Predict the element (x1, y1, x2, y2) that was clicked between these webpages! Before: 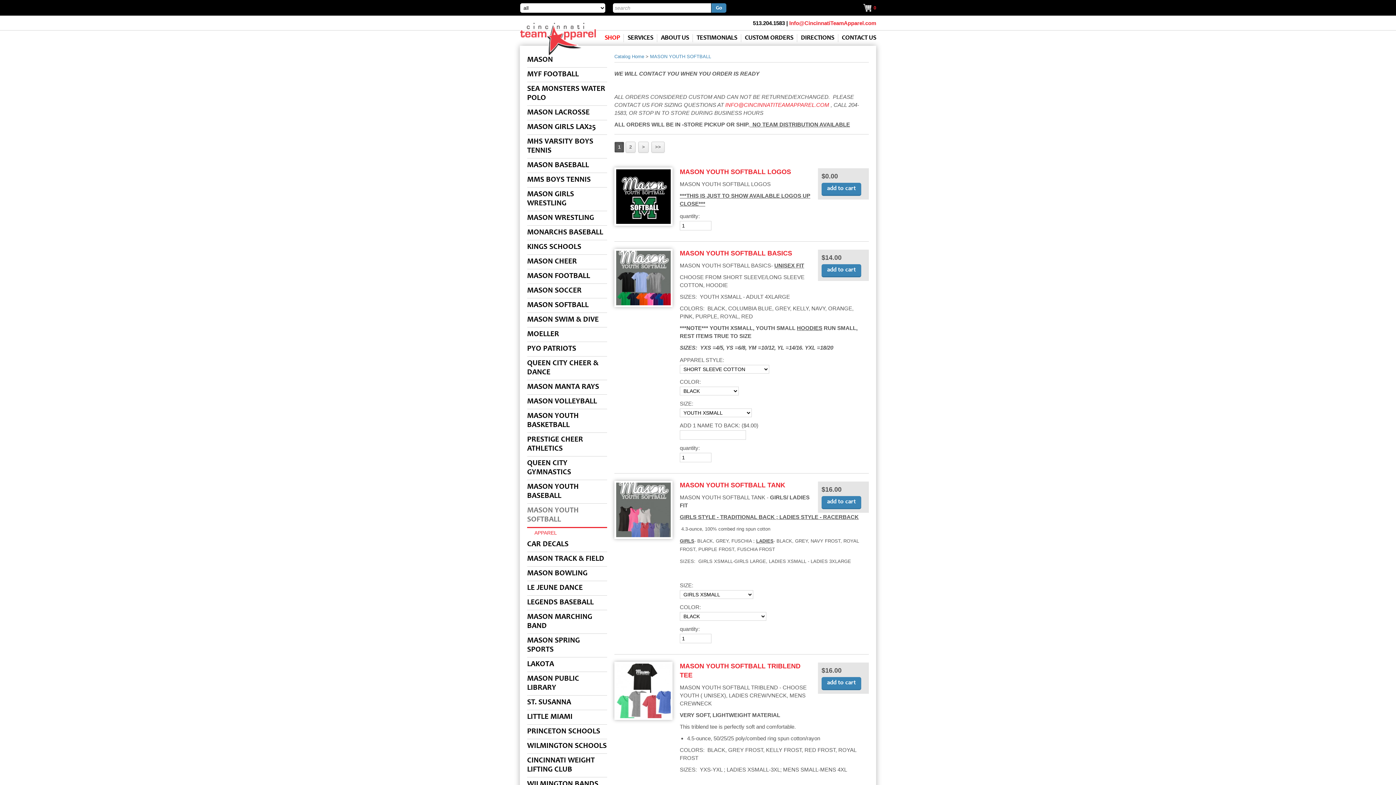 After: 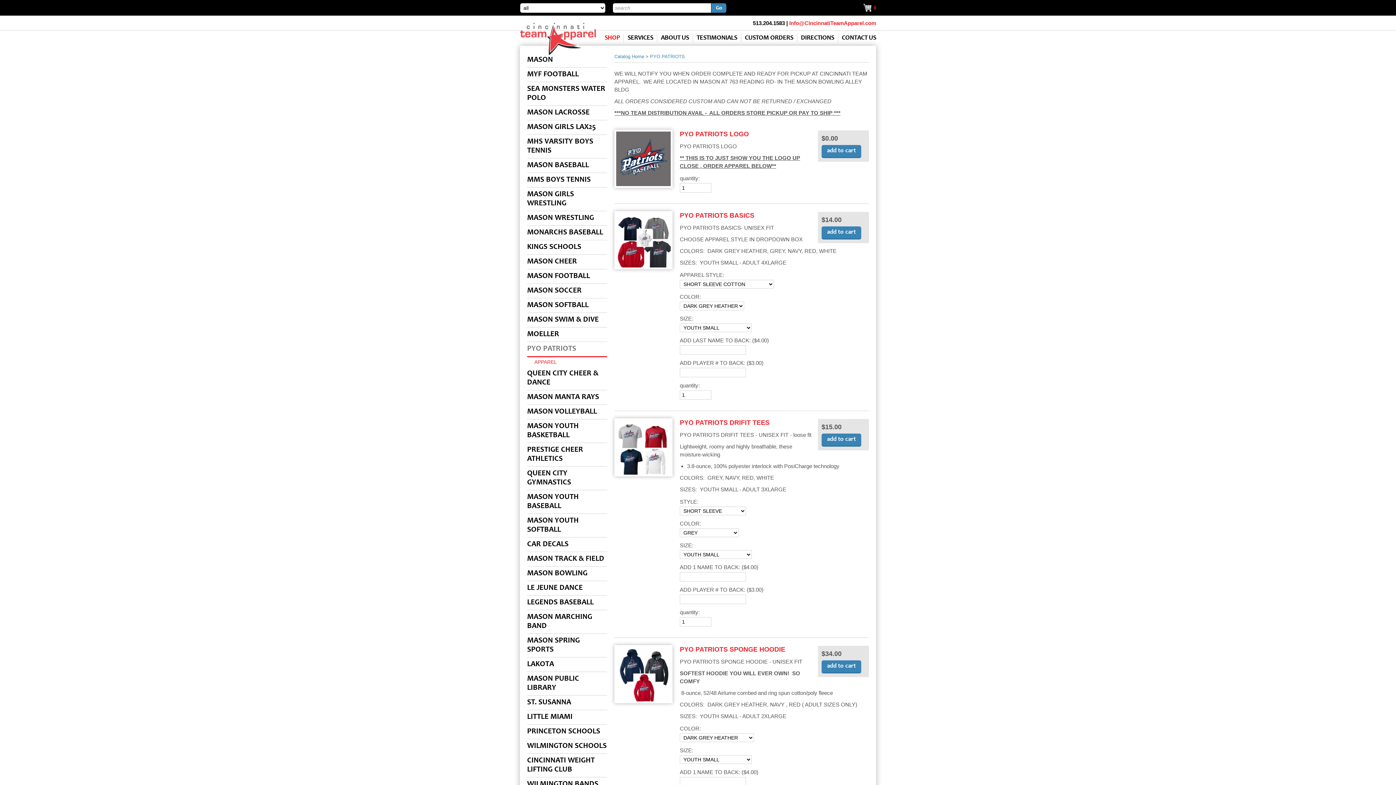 Action: label: PYO PATRIOTS bbox: (527, 342, 607, 356)